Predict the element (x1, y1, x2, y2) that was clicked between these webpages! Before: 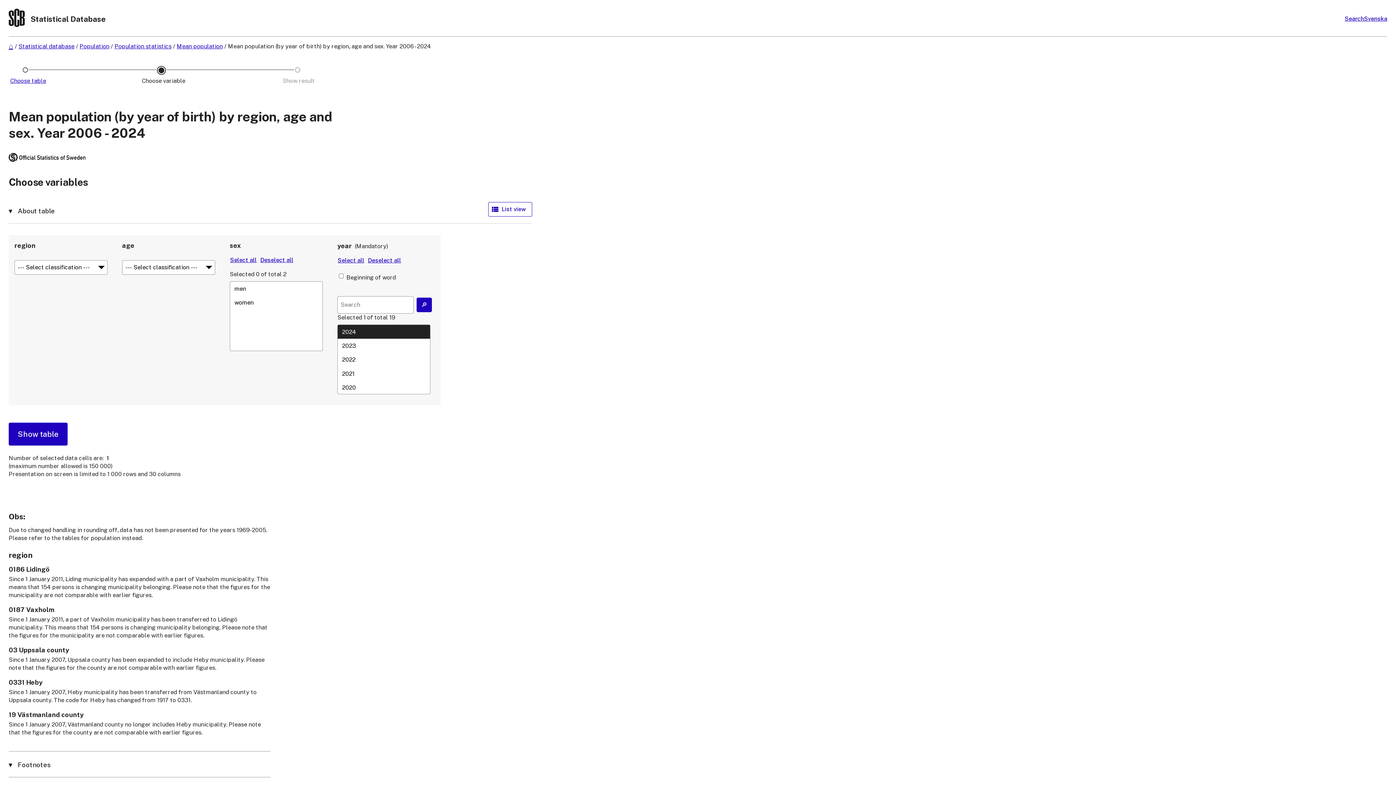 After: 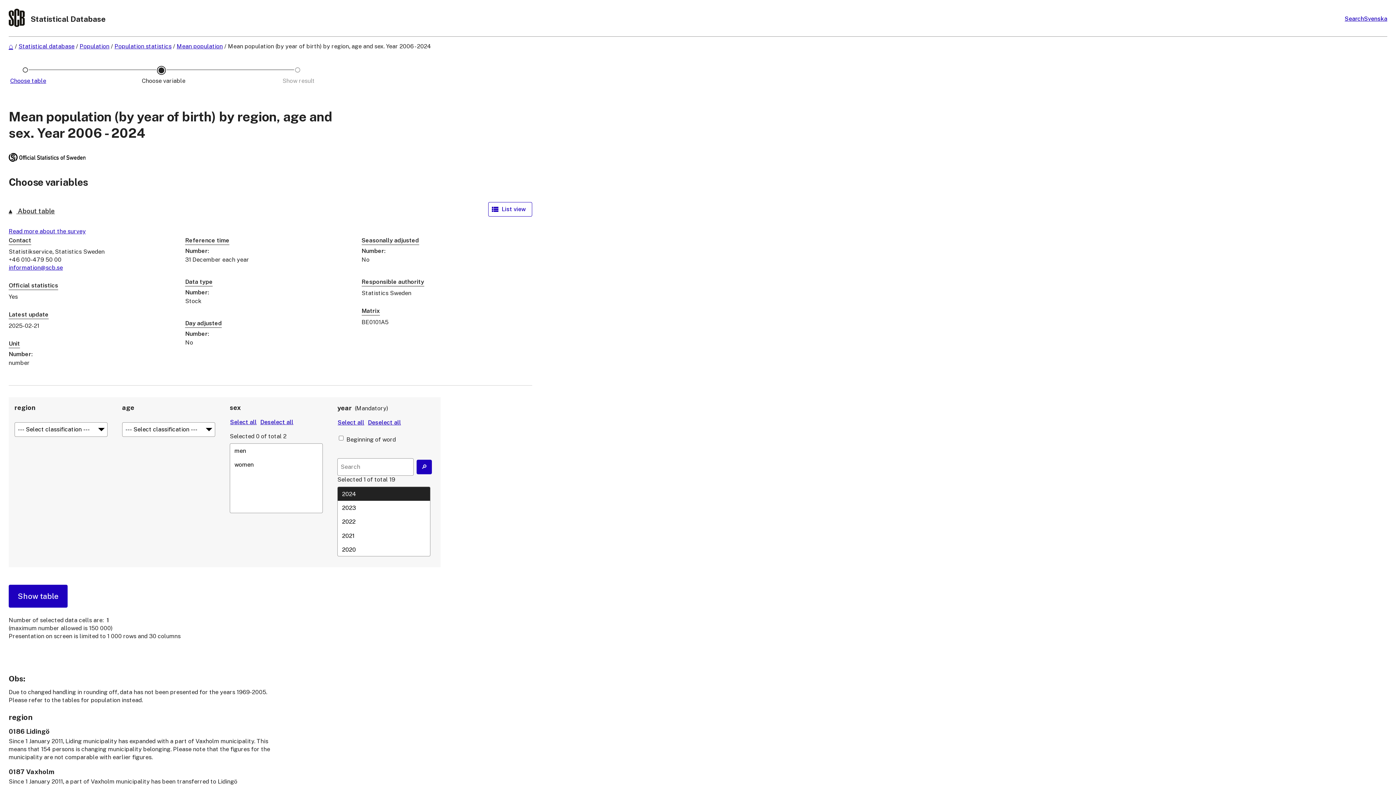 Action: bbox: (8, 197, 532, 215) label:  About table